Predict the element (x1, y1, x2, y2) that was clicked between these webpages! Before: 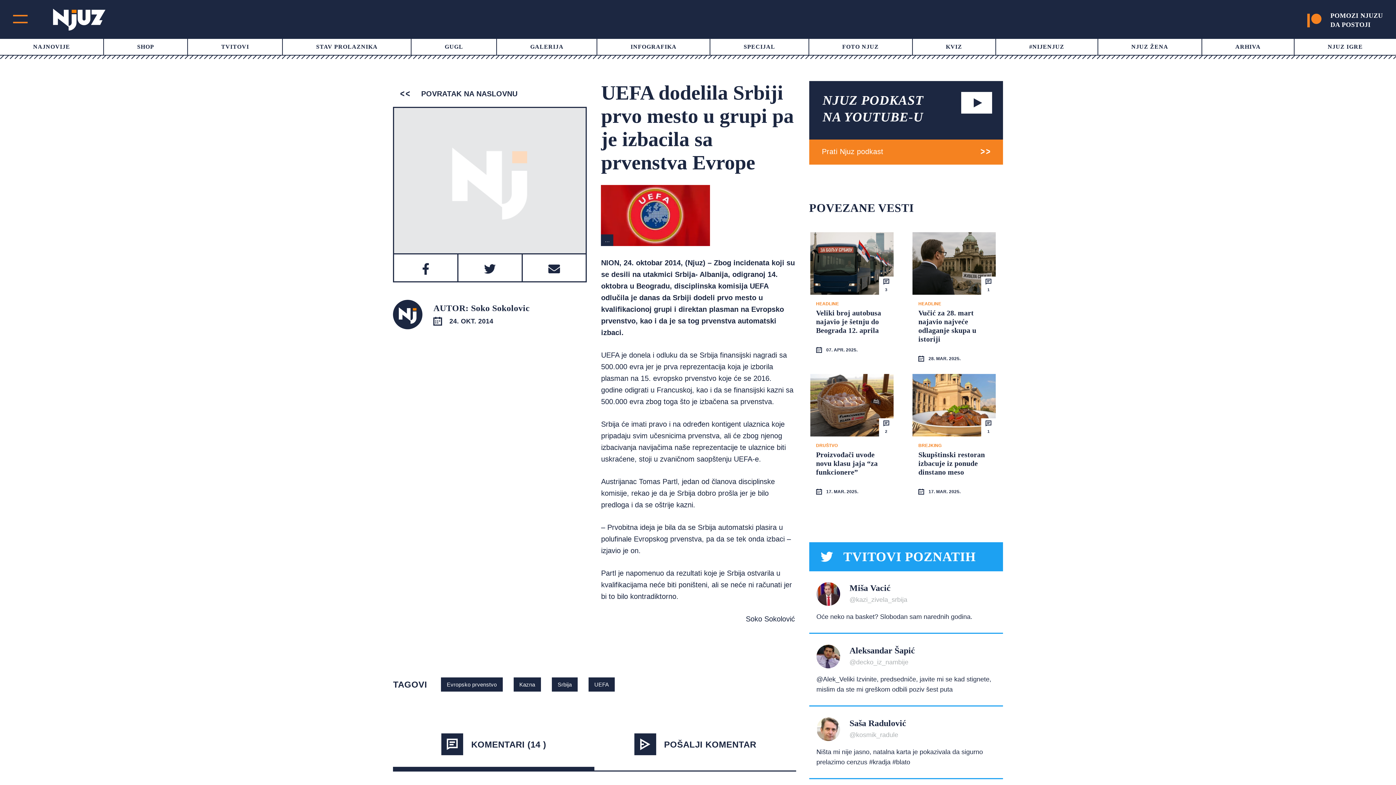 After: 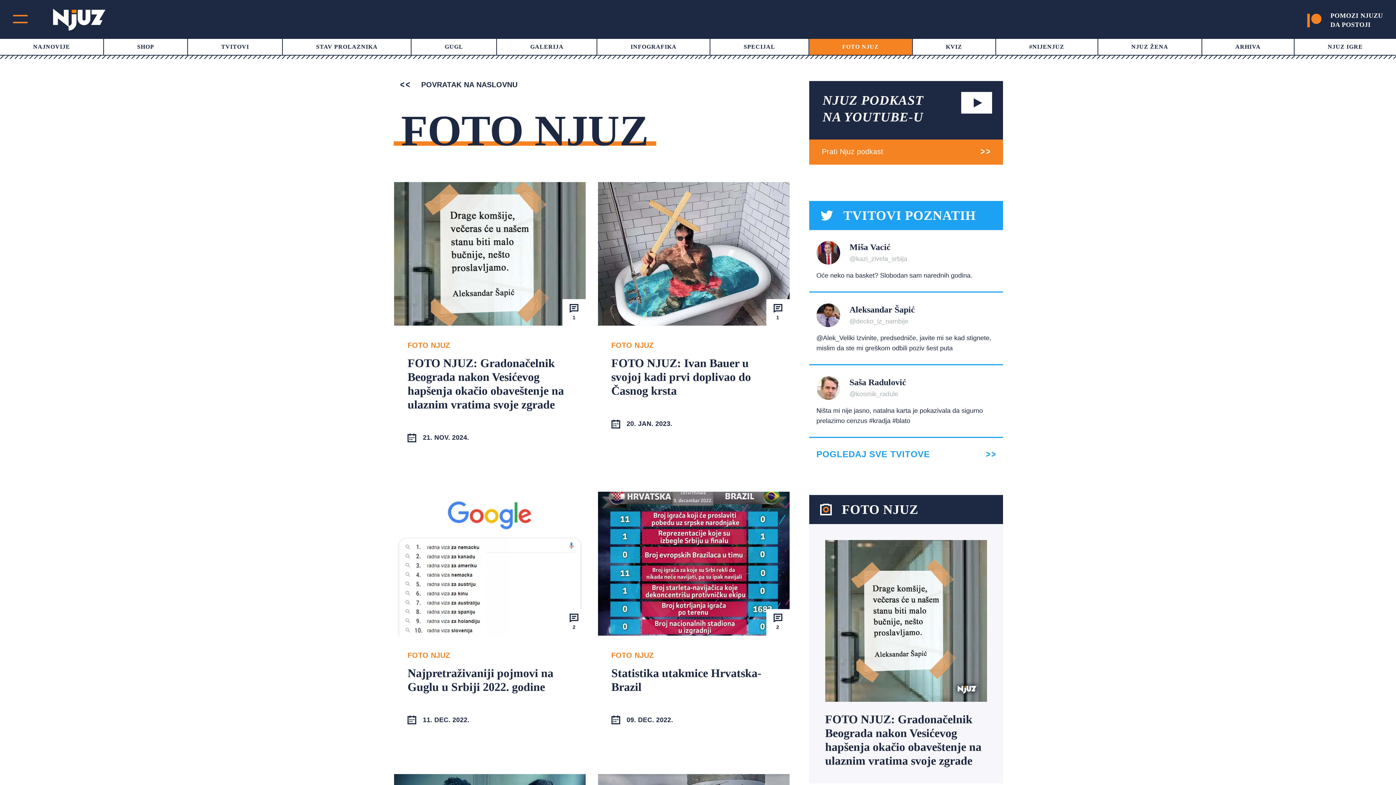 Action: bbox: (842, 38, 879, 54) label: FOTO NJUZ